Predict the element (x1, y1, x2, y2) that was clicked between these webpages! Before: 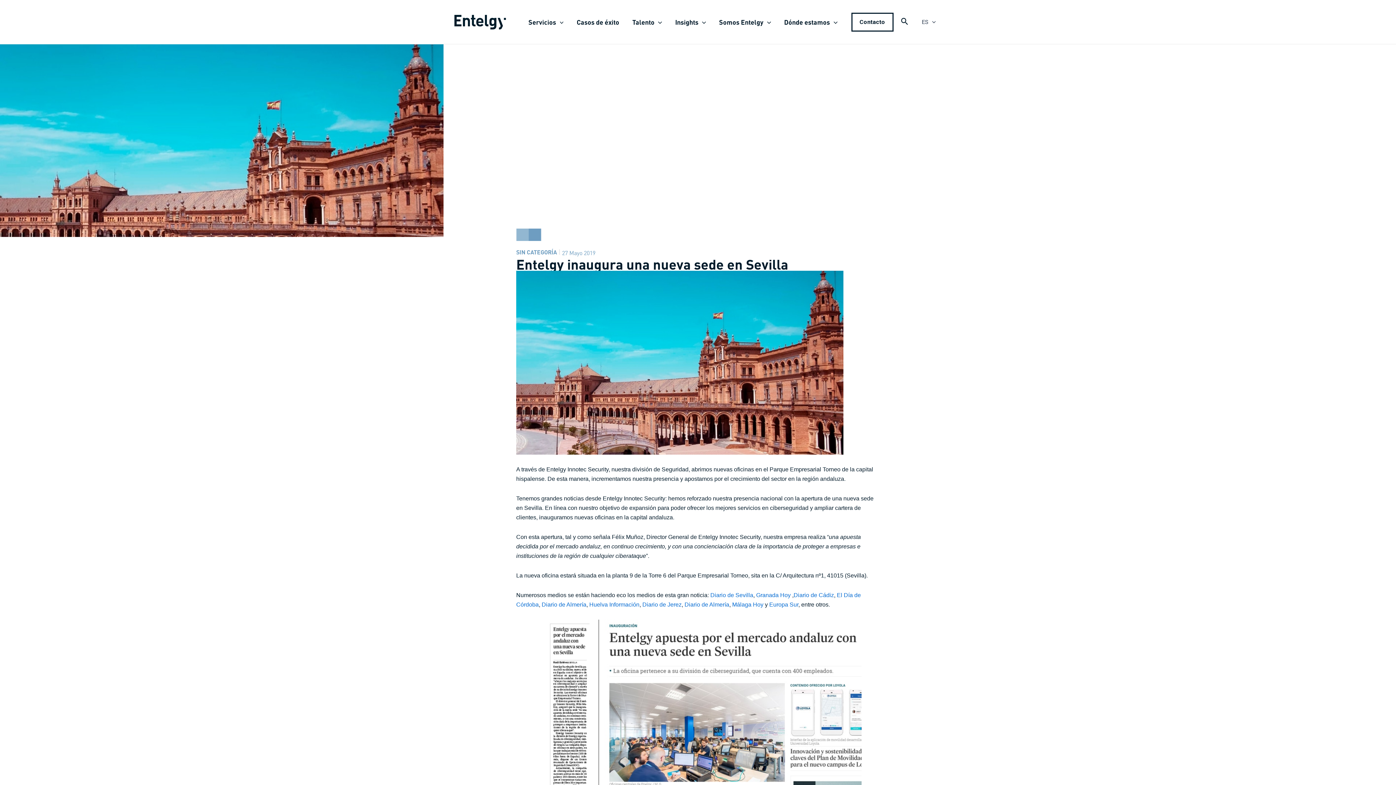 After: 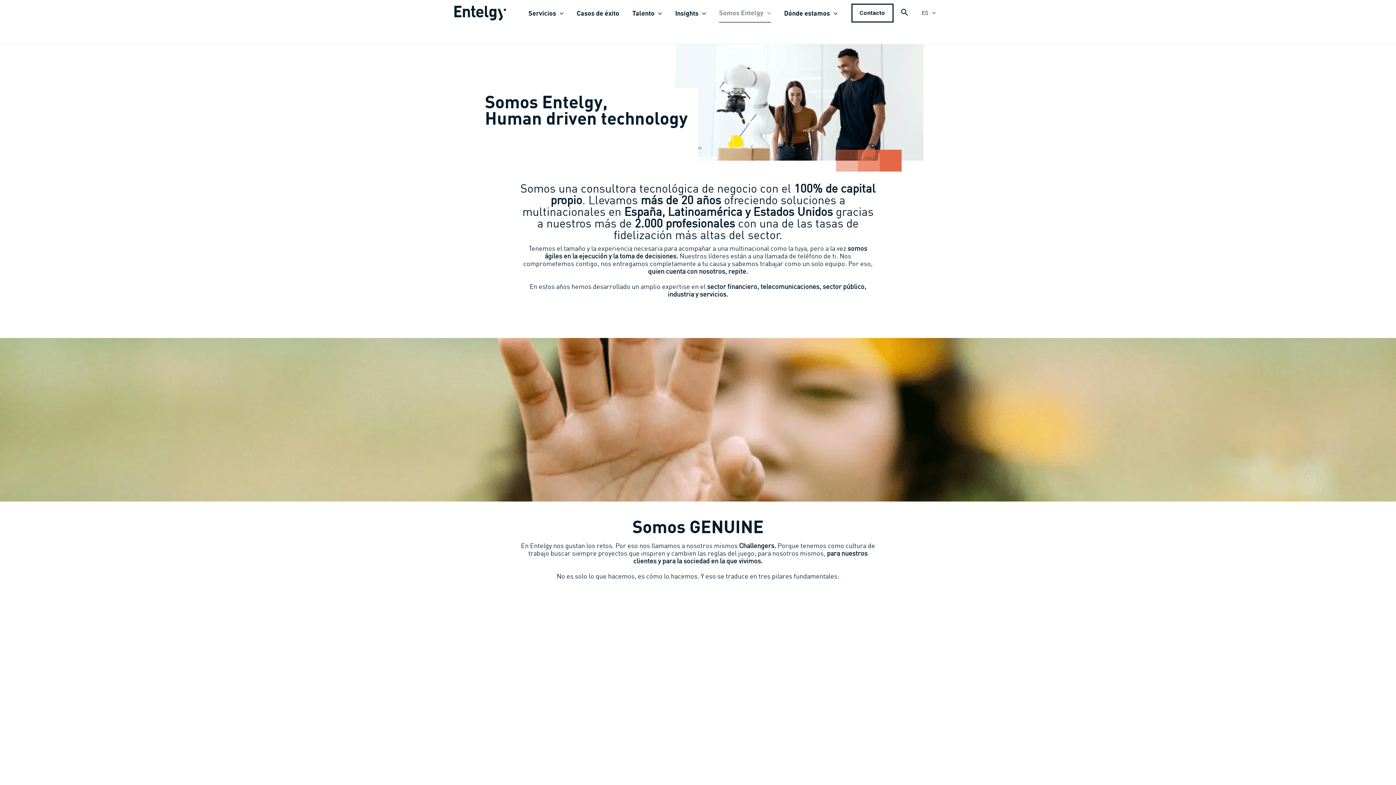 Action: label: Somos Entelgy bbox: (712, 12, 777, 31)